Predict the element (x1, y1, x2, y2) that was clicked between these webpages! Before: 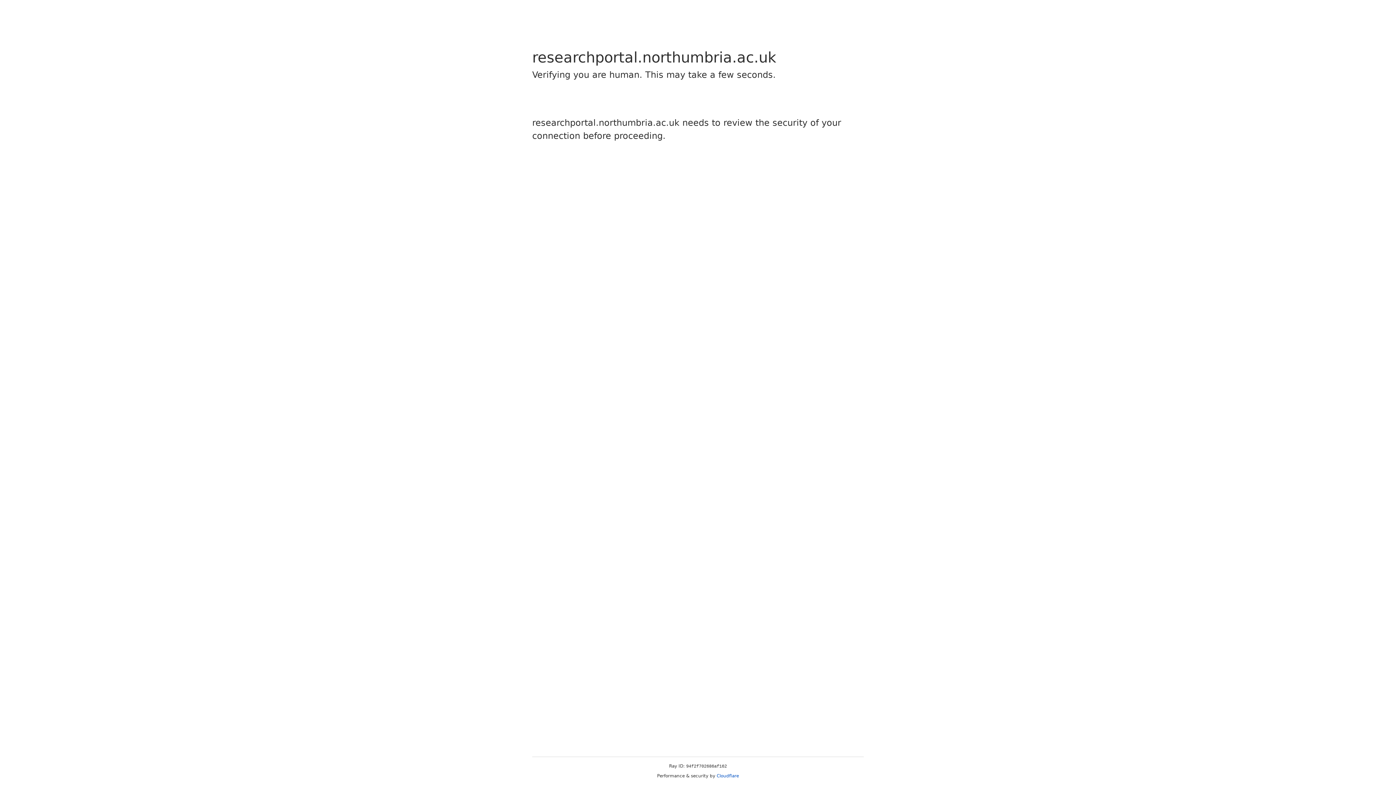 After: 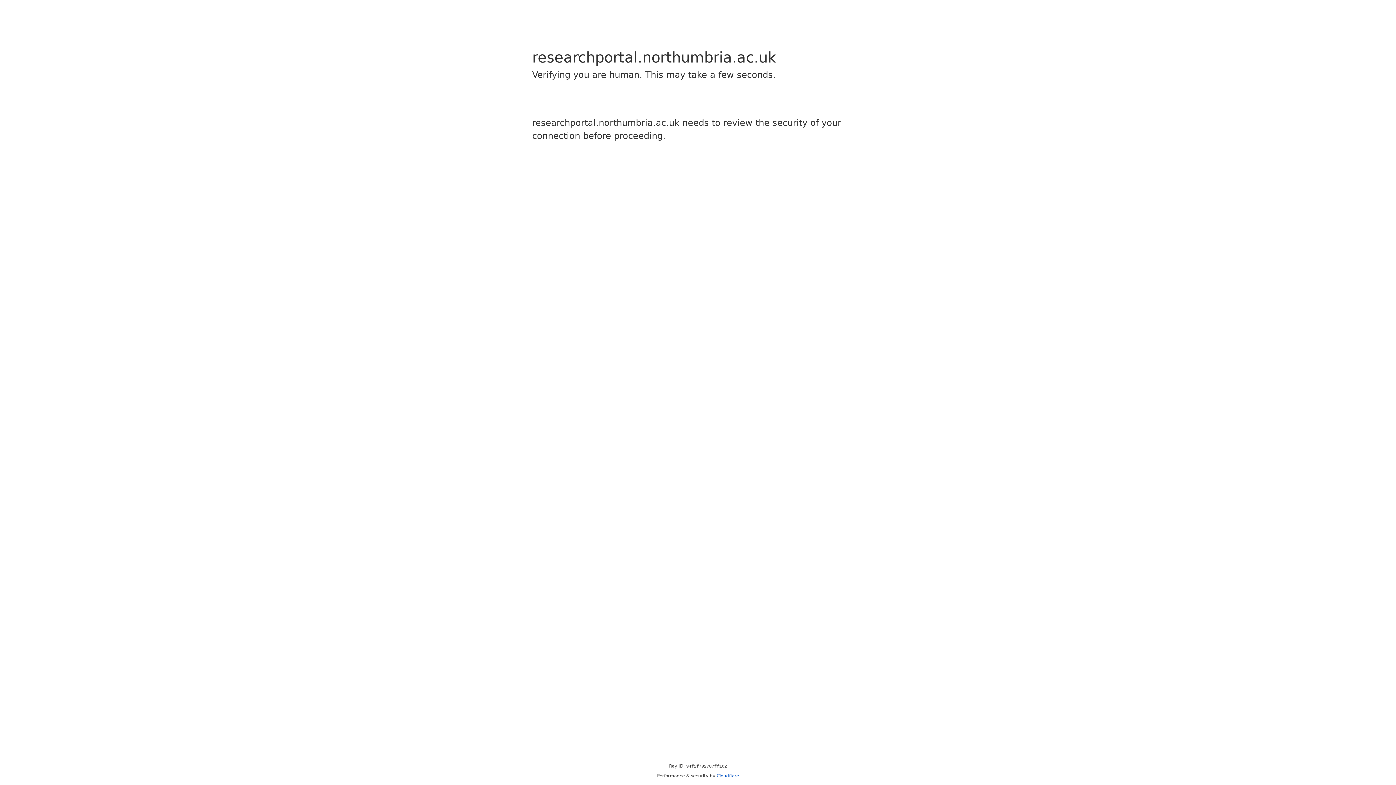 Action: label: Cloudflare bbox: (716, 773, 739, 778)